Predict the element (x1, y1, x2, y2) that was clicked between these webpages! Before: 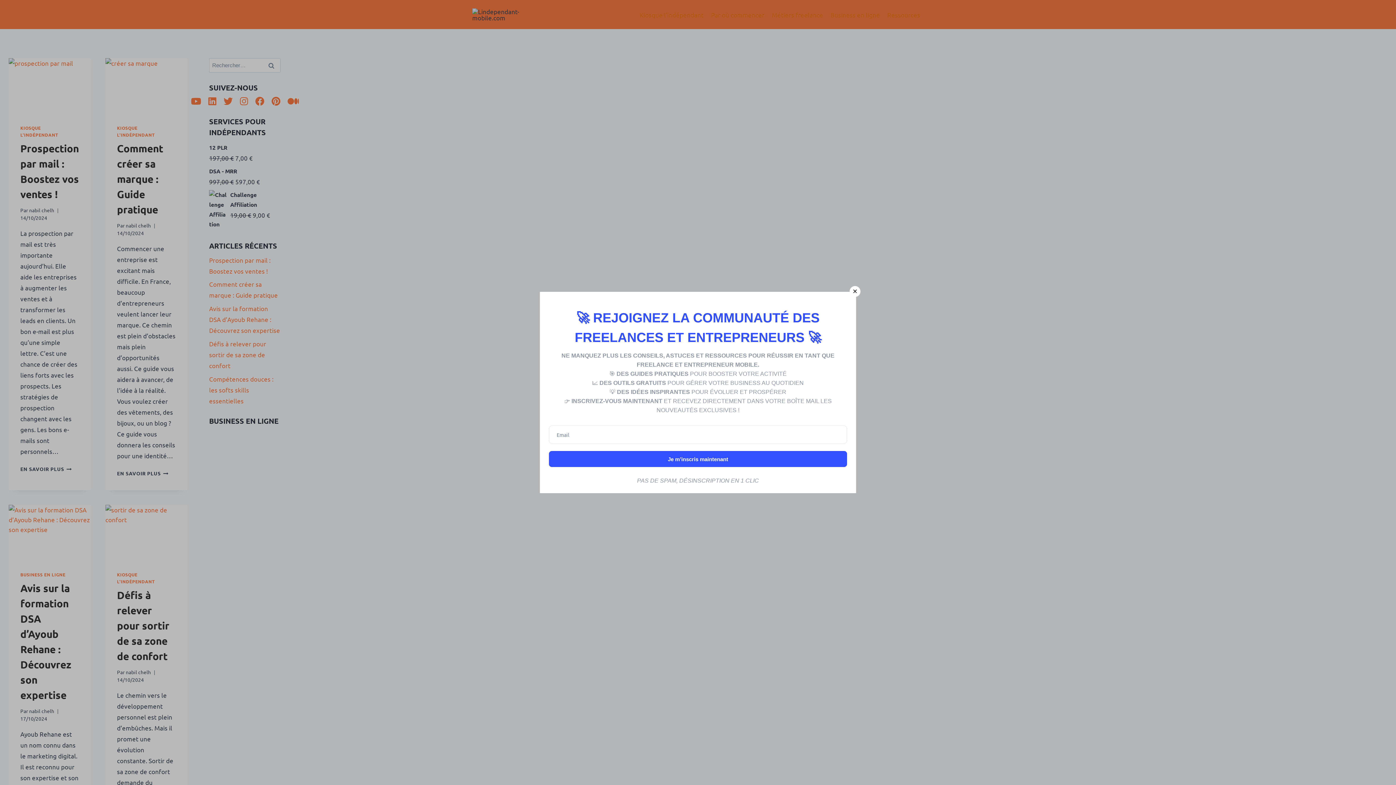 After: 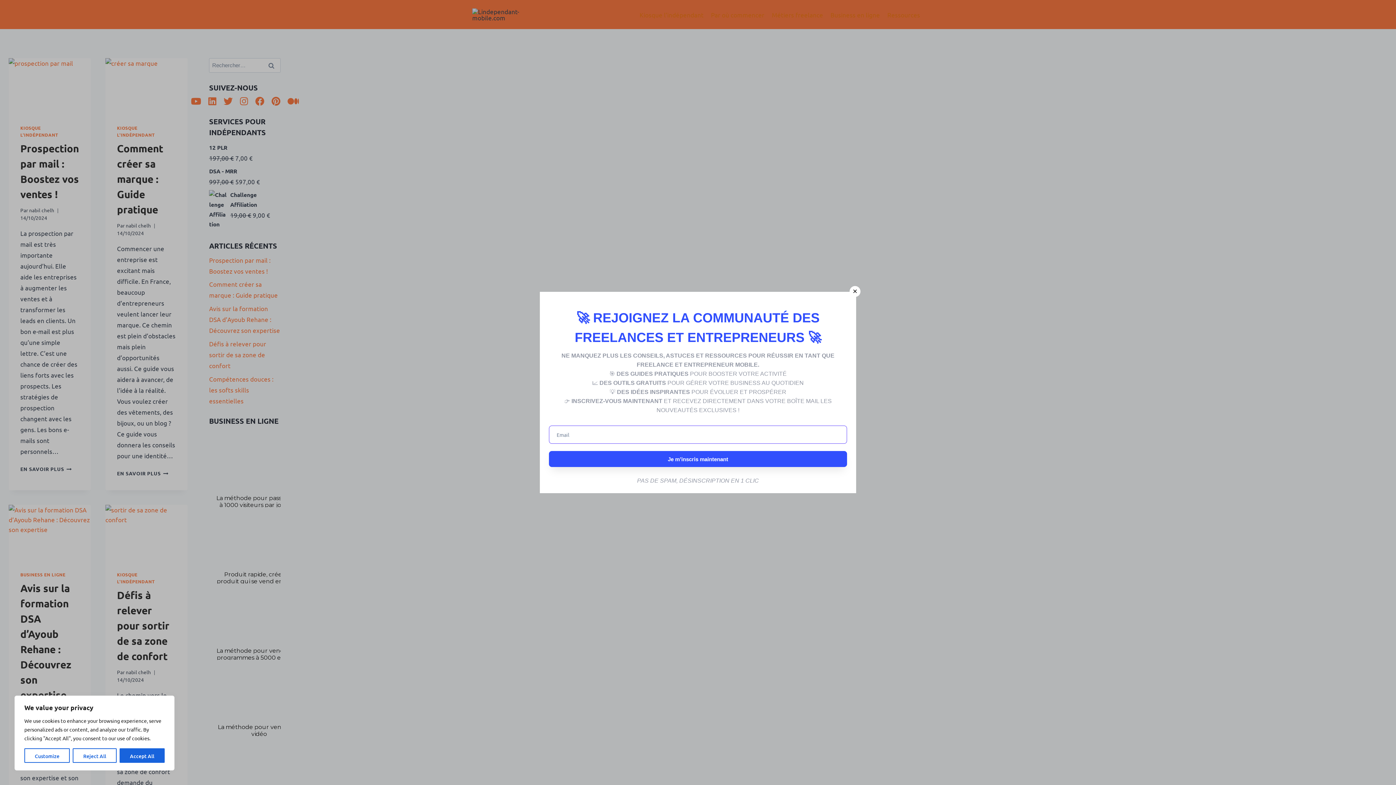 Action: label: Submit bbox: (549, 451, 847, 467)